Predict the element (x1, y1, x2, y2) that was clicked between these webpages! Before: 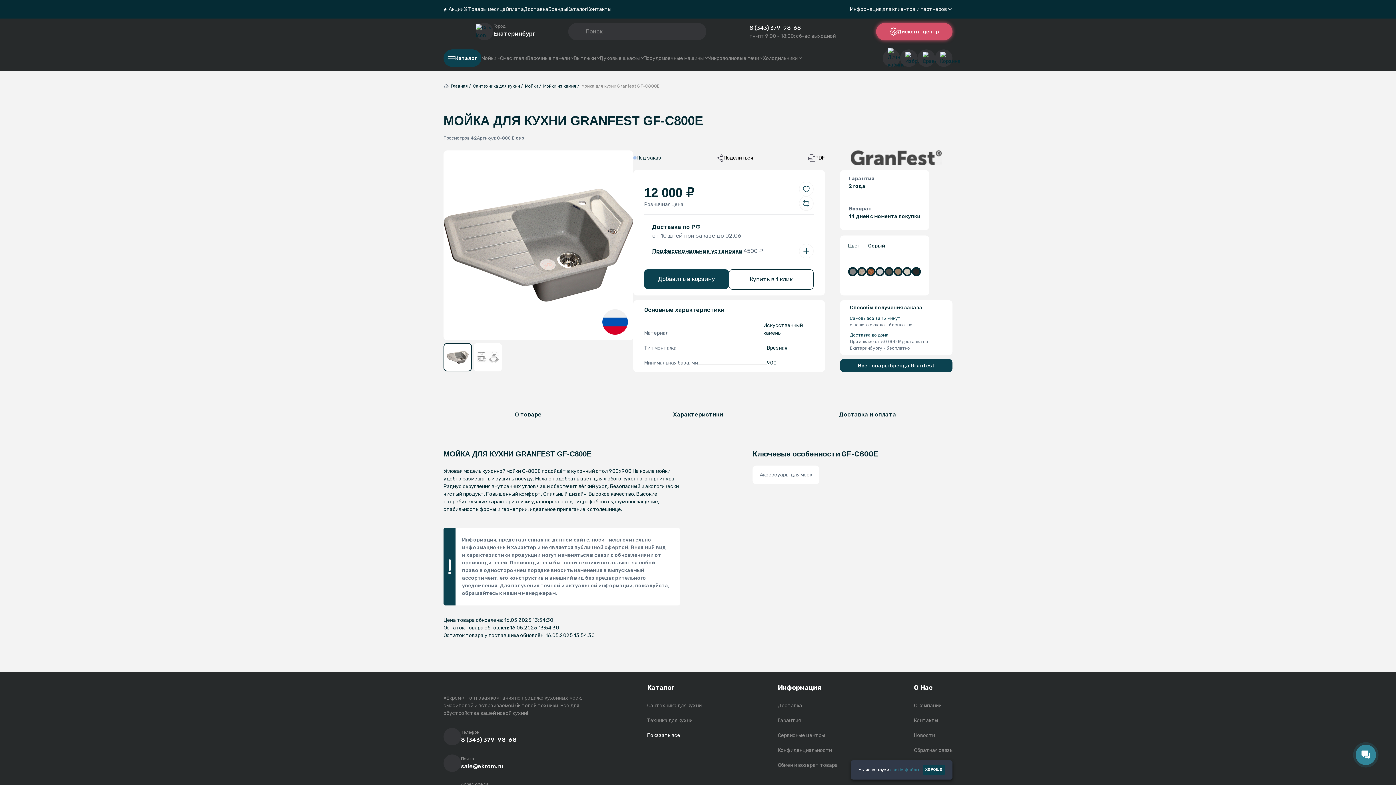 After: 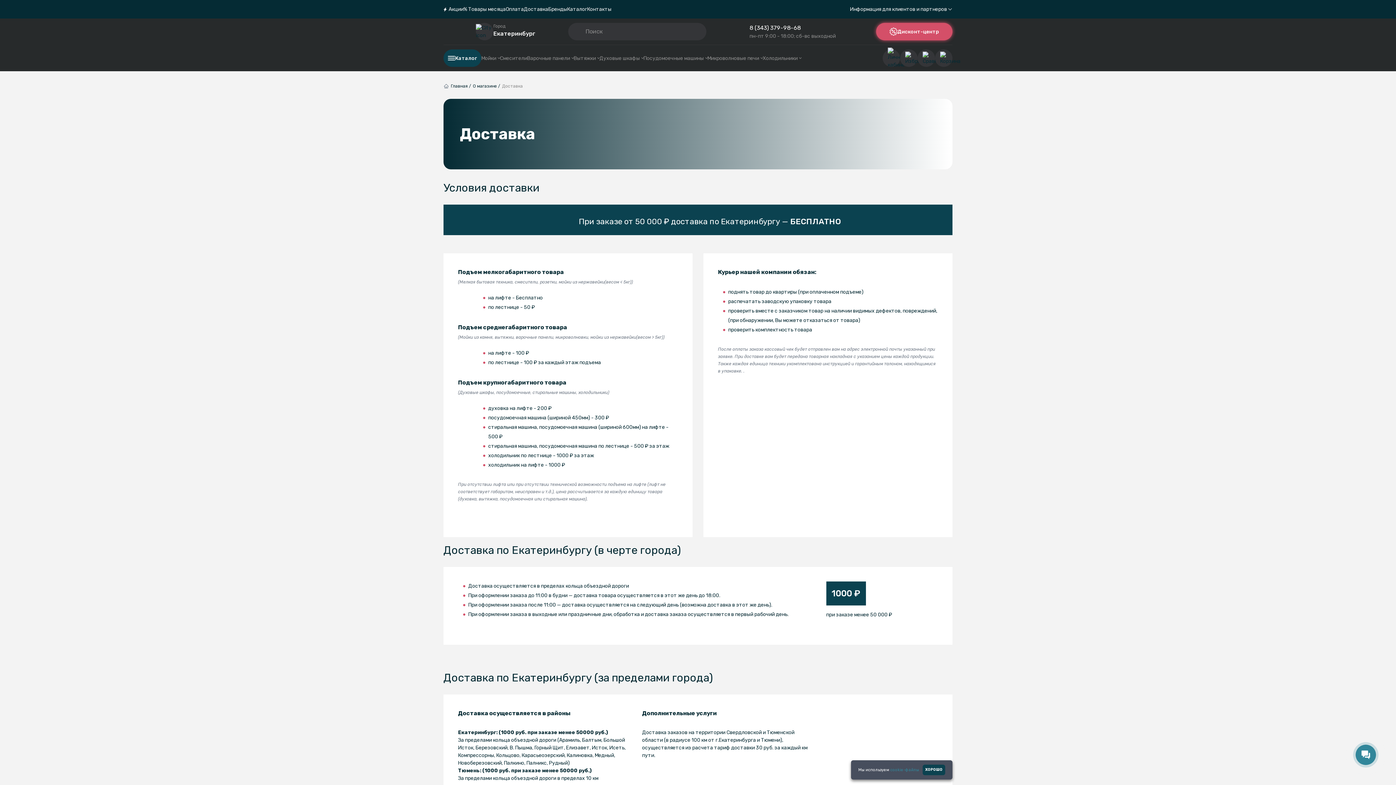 Action: label: Доставка до дома bbox: (850, 332, 888, 337)